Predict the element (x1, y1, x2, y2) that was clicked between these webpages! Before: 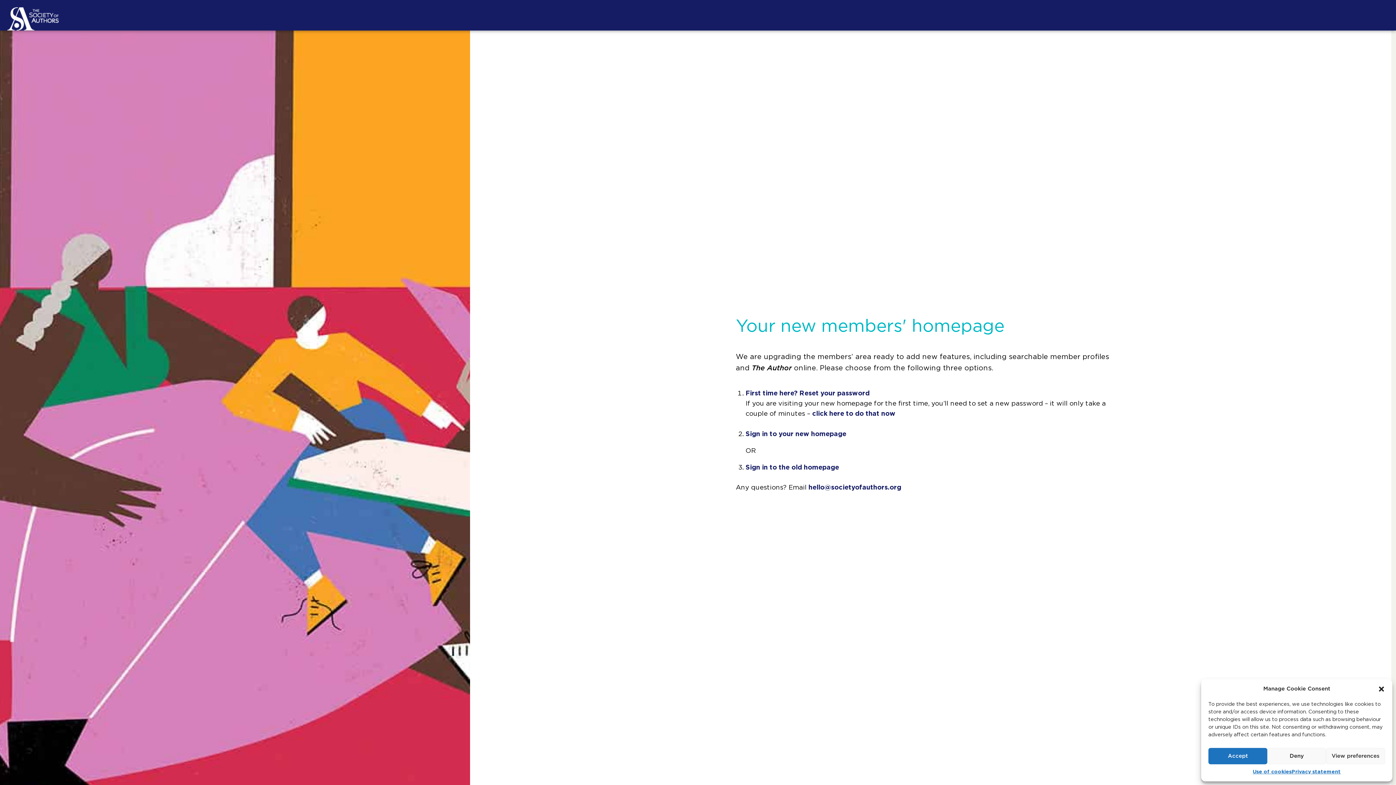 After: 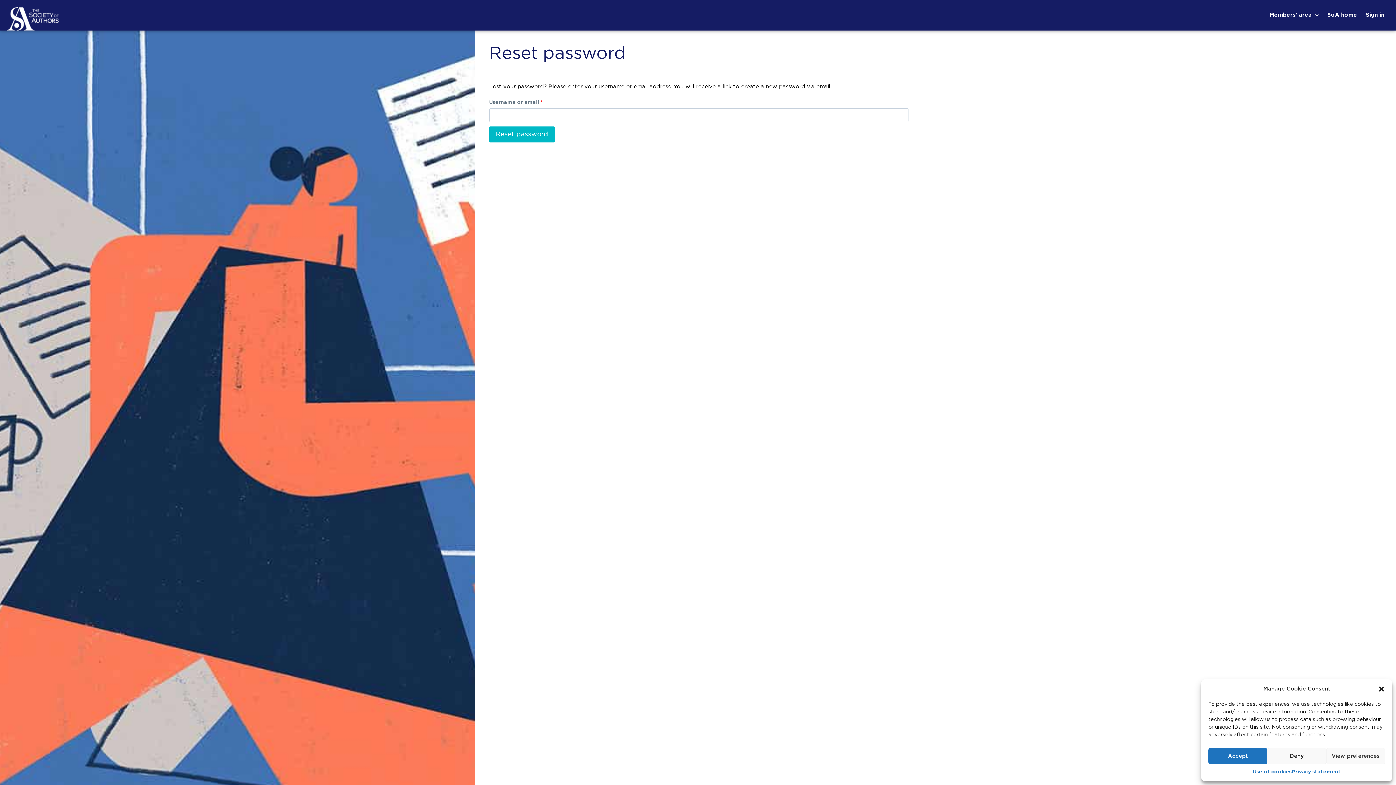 Action: label: click here to do that now bbox: (812, 410, 895, 417)